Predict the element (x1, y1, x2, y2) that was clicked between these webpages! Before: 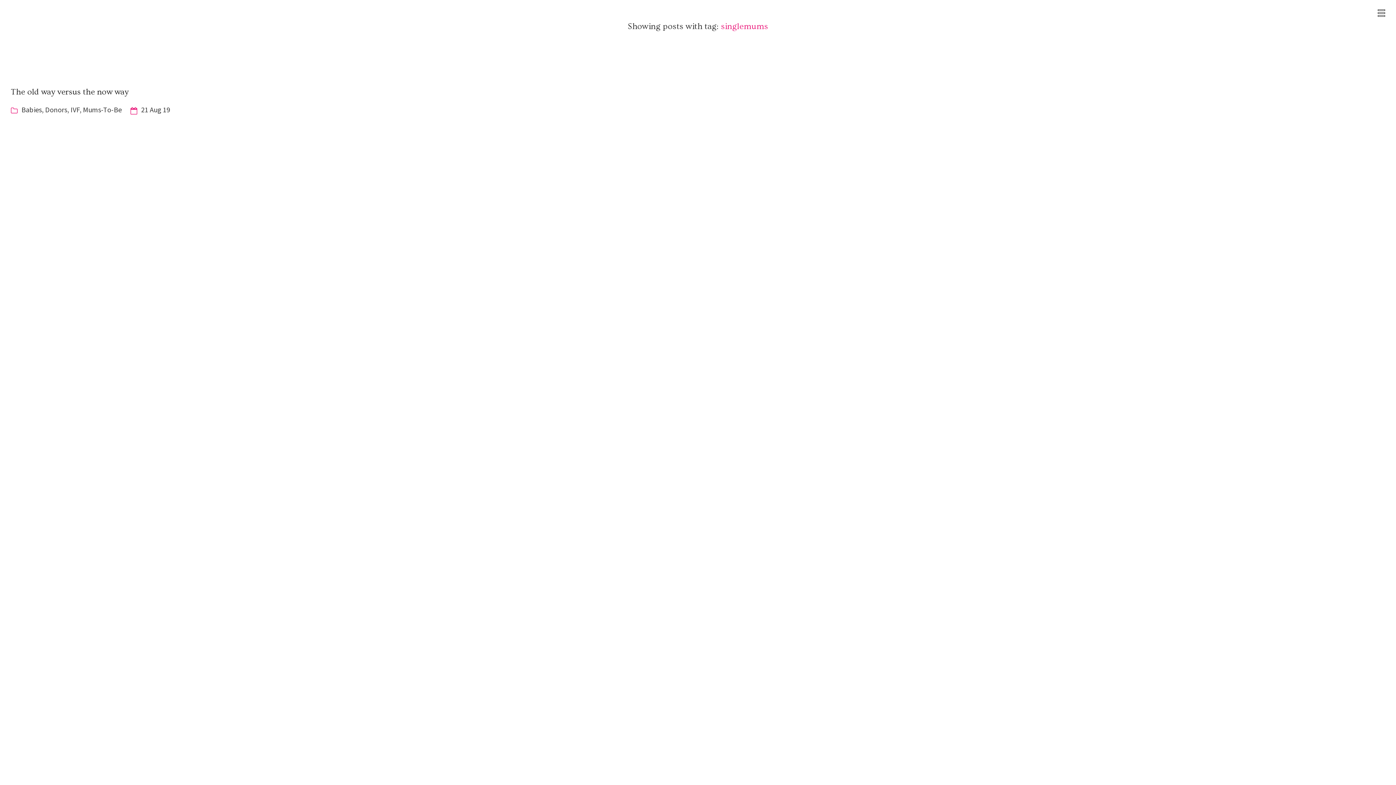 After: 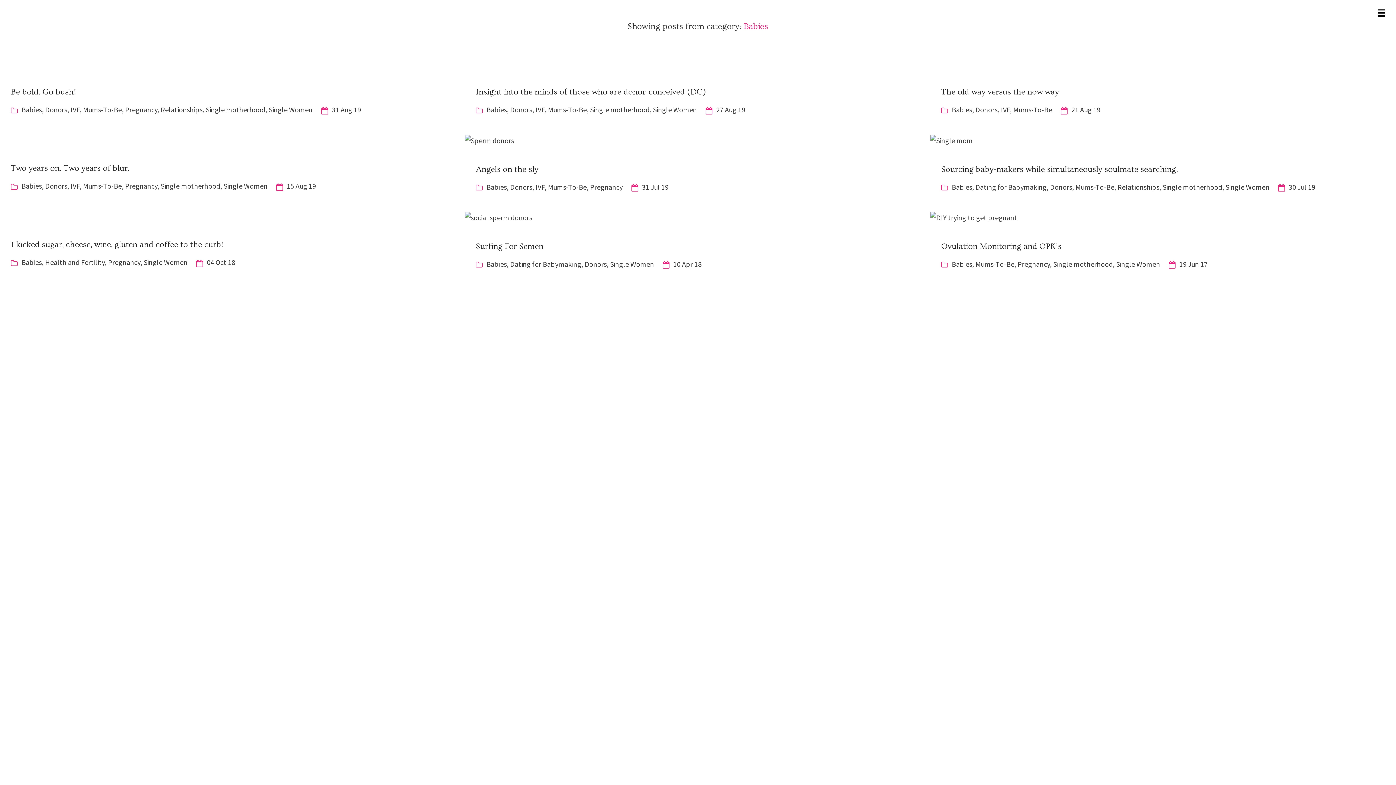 Action: label: Babies bbox: (21, 105, 41, 114)